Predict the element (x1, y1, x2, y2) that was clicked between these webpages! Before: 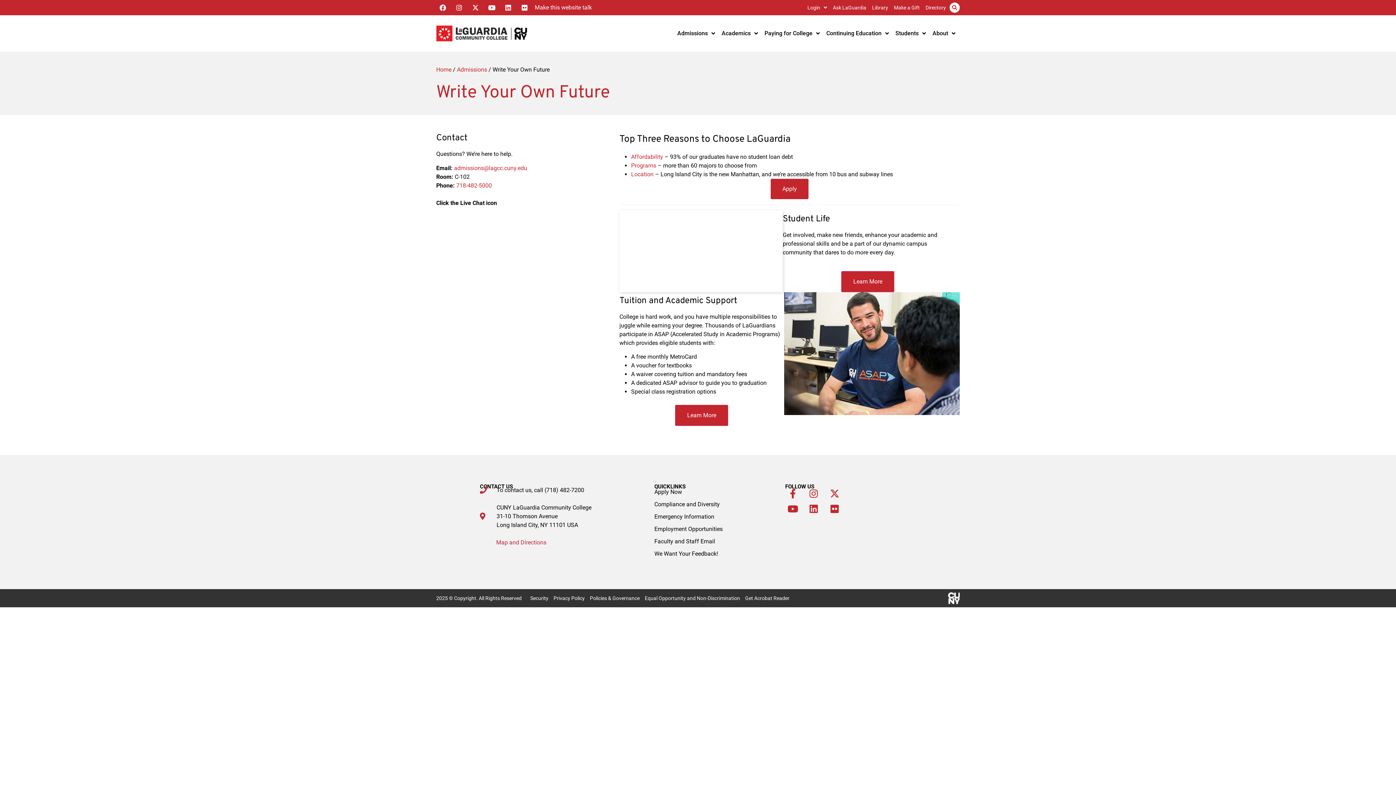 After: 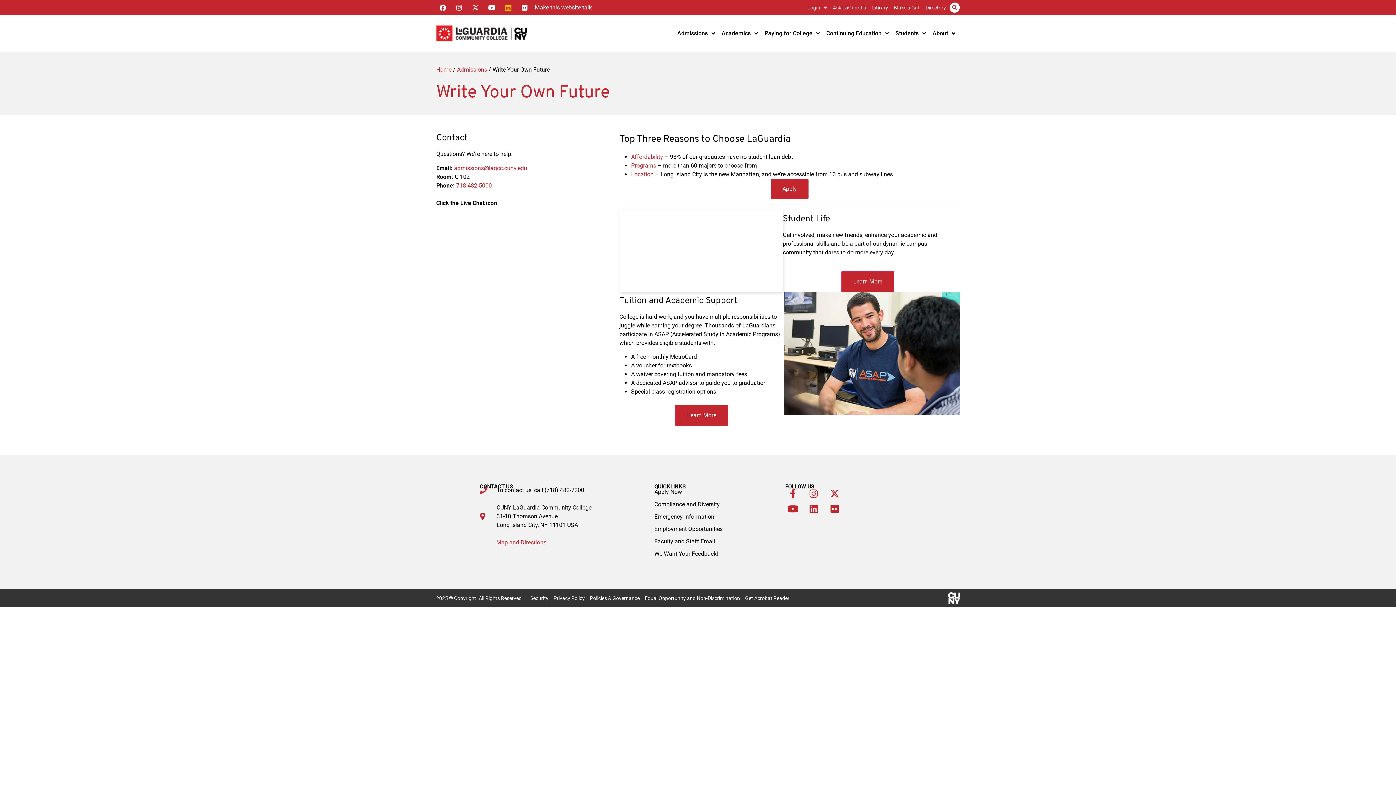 Action: bbox: (501, 1, 514, 14) label: Linkedin